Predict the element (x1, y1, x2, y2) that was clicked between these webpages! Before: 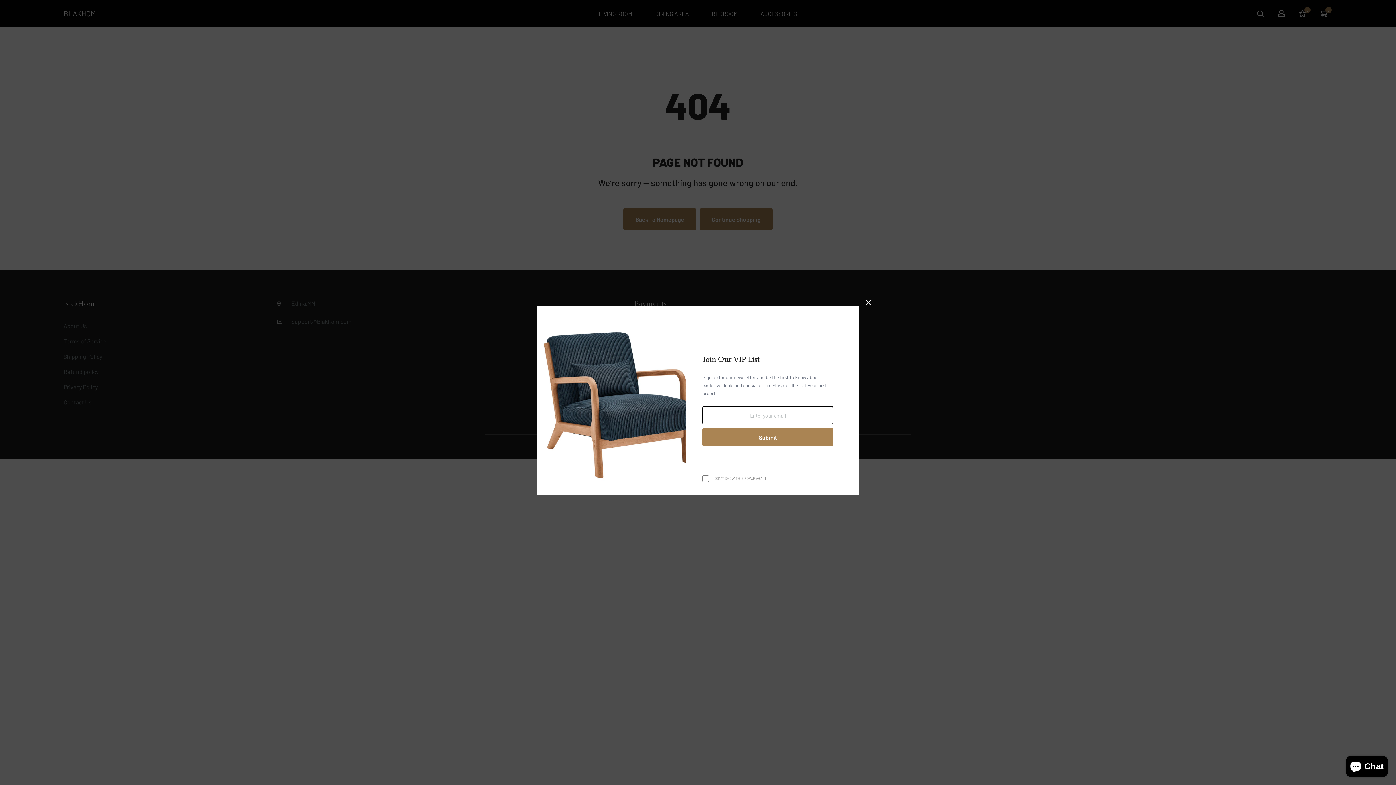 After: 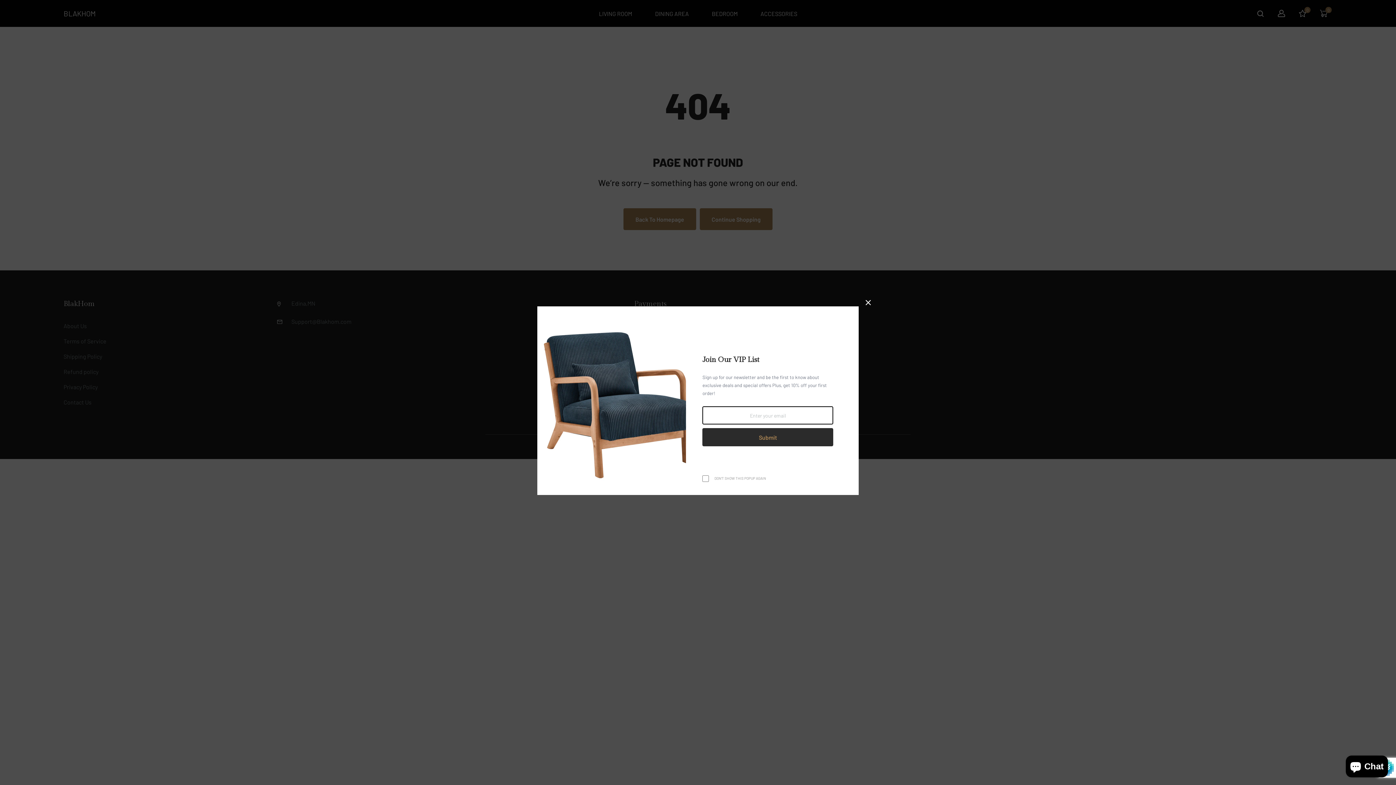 Action: label: Submit bbox: (697, 428, 828, 446)